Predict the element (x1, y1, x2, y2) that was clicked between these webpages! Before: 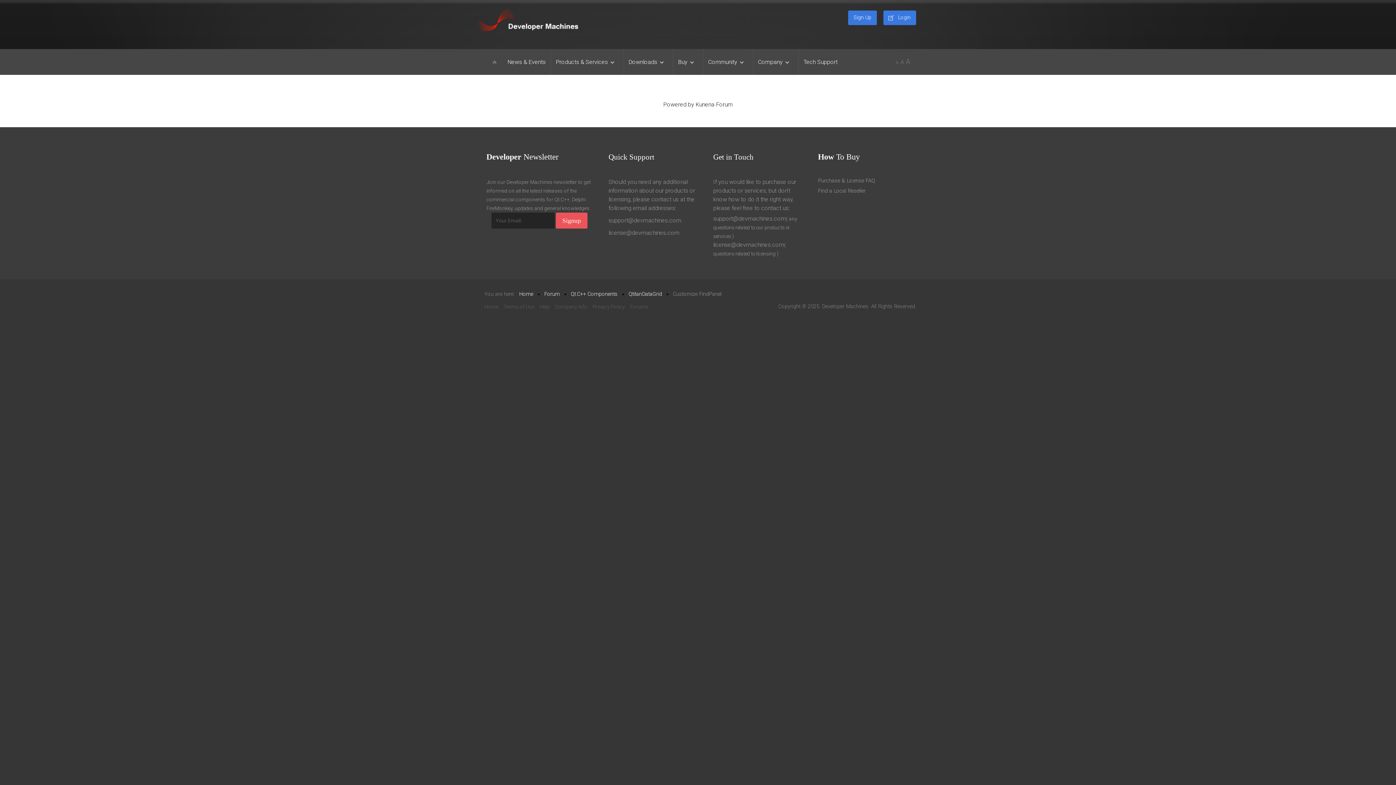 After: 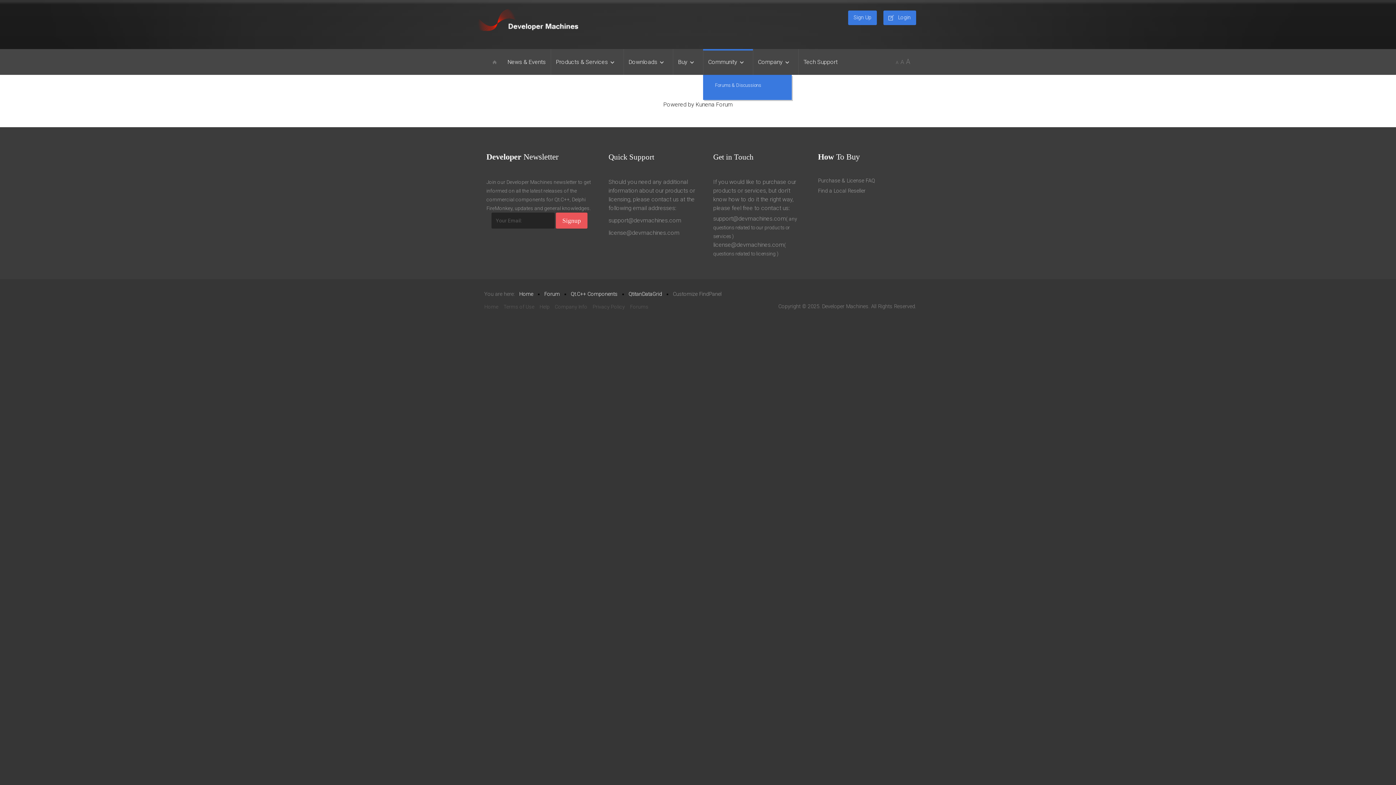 Action: bbox: (703, 57, 747, 66) label: Community